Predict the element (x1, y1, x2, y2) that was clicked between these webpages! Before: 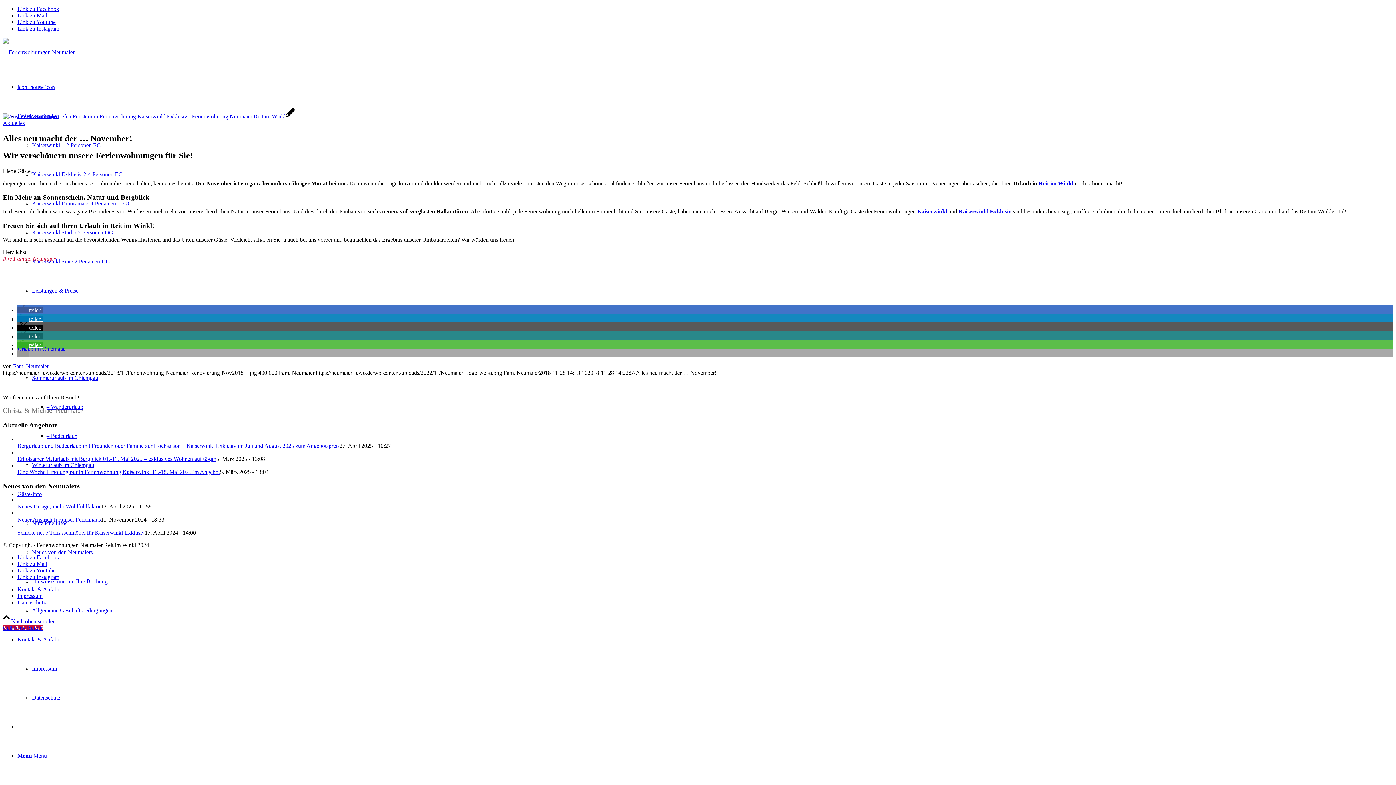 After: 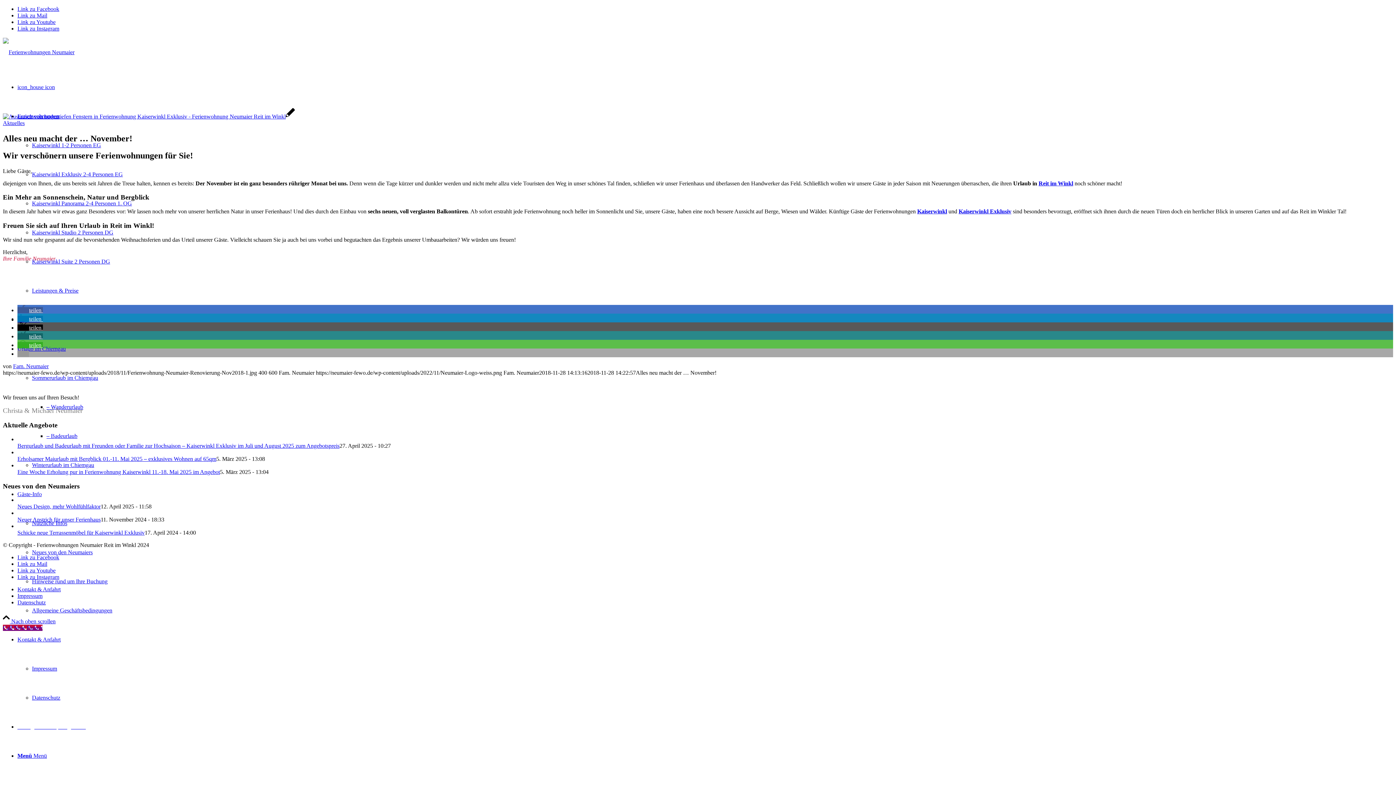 Action: bbox: (2, 625, 42, 631) label: Call Now Button